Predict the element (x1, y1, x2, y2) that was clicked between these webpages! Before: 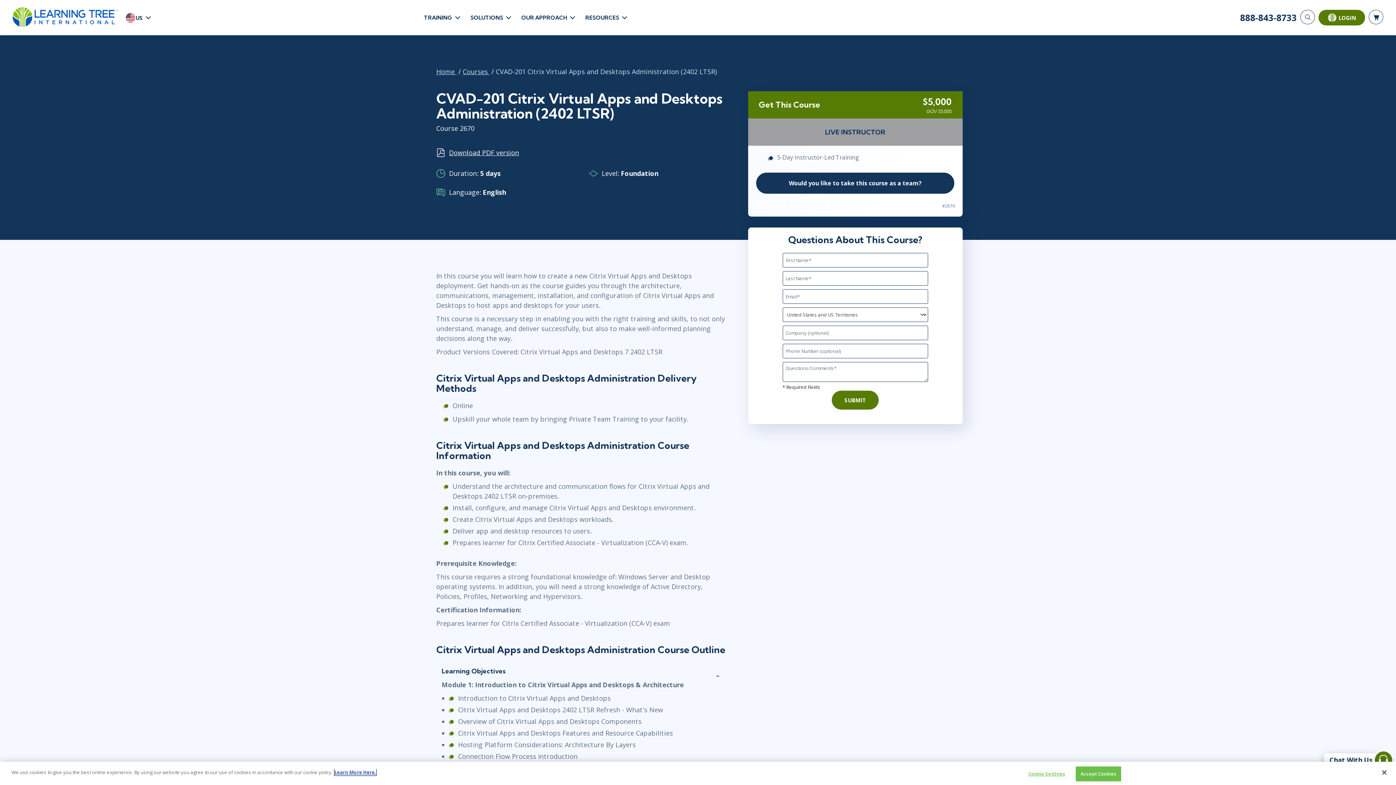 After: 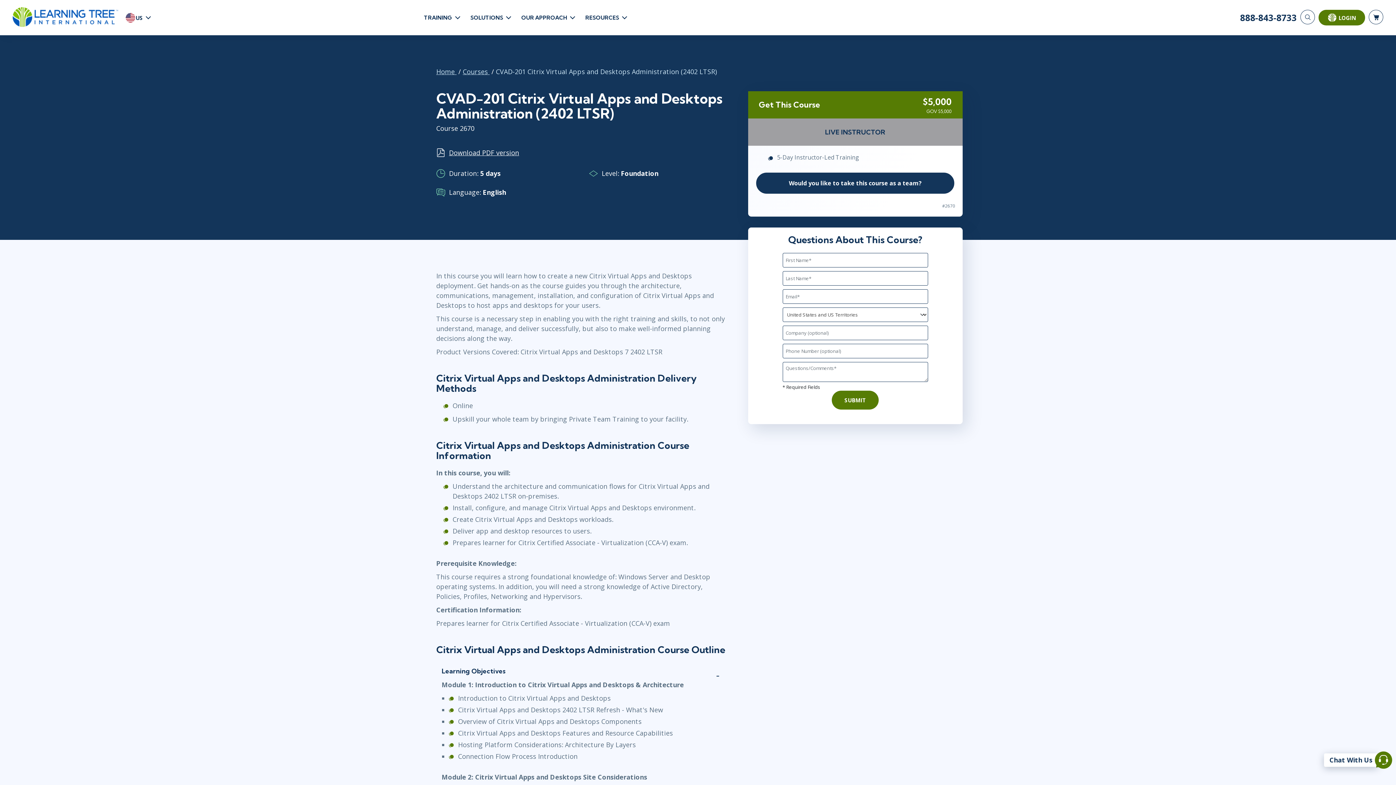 Action: label: Accept Cookies bbox: (1075, 766, 1121, 781)